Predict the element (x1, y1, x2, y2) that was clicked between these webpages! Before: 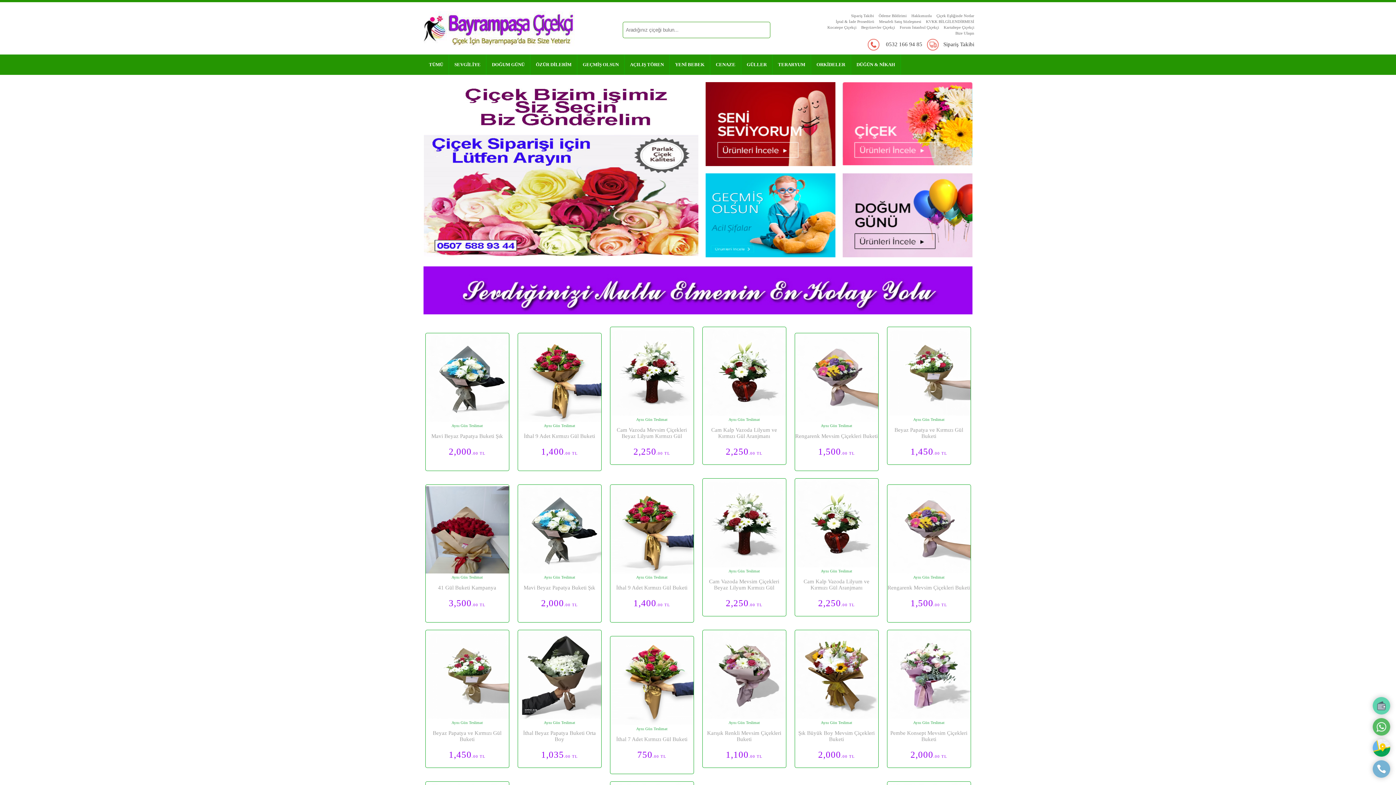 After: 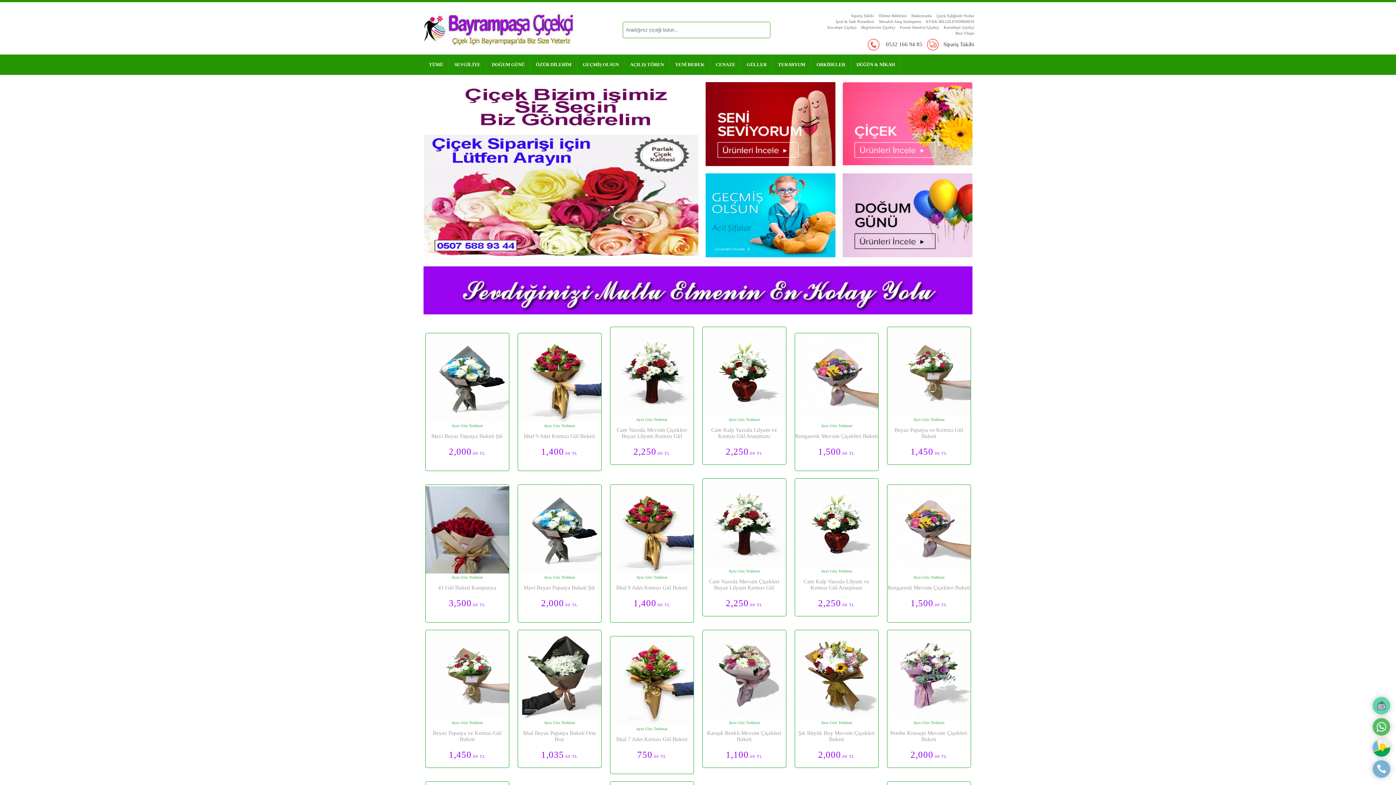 Action: bbox: (423, 43, 578, 48)